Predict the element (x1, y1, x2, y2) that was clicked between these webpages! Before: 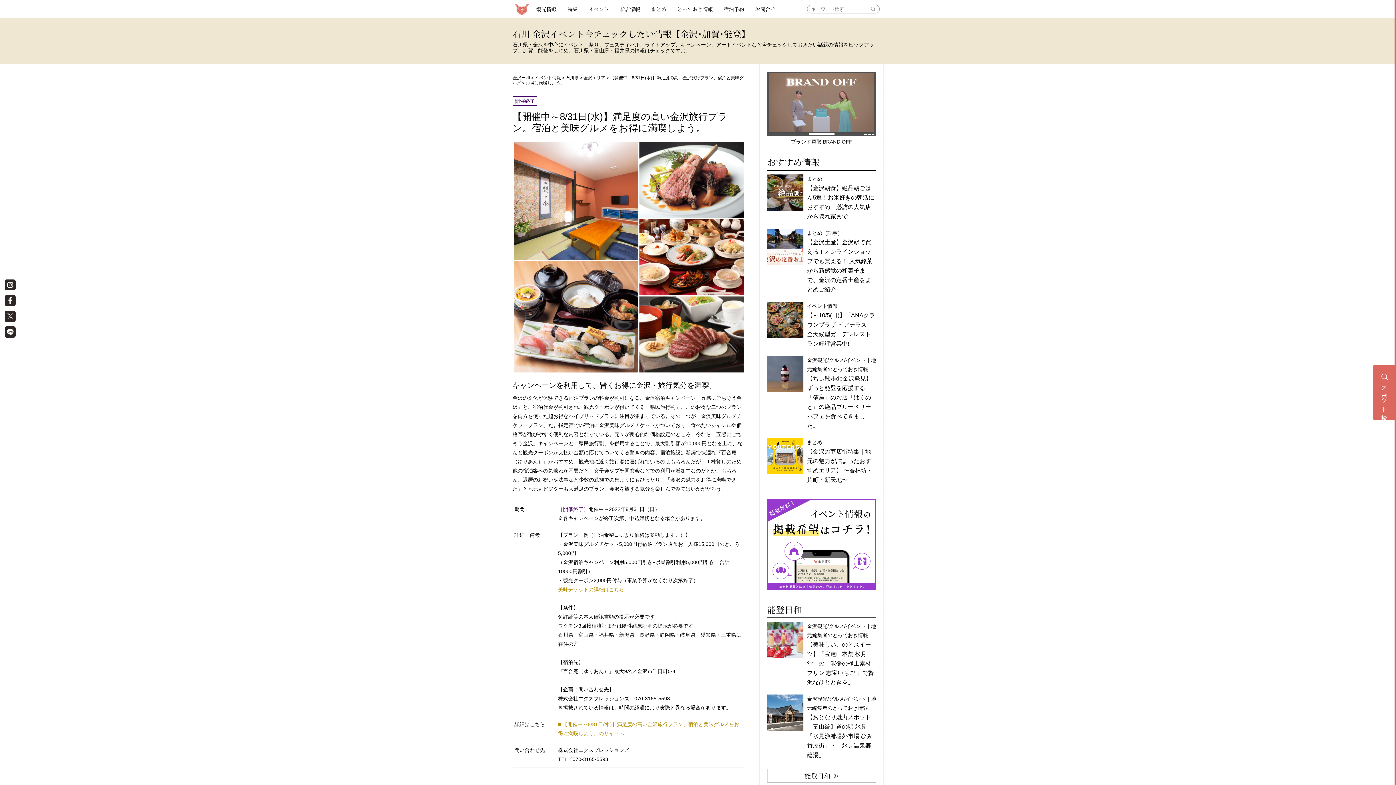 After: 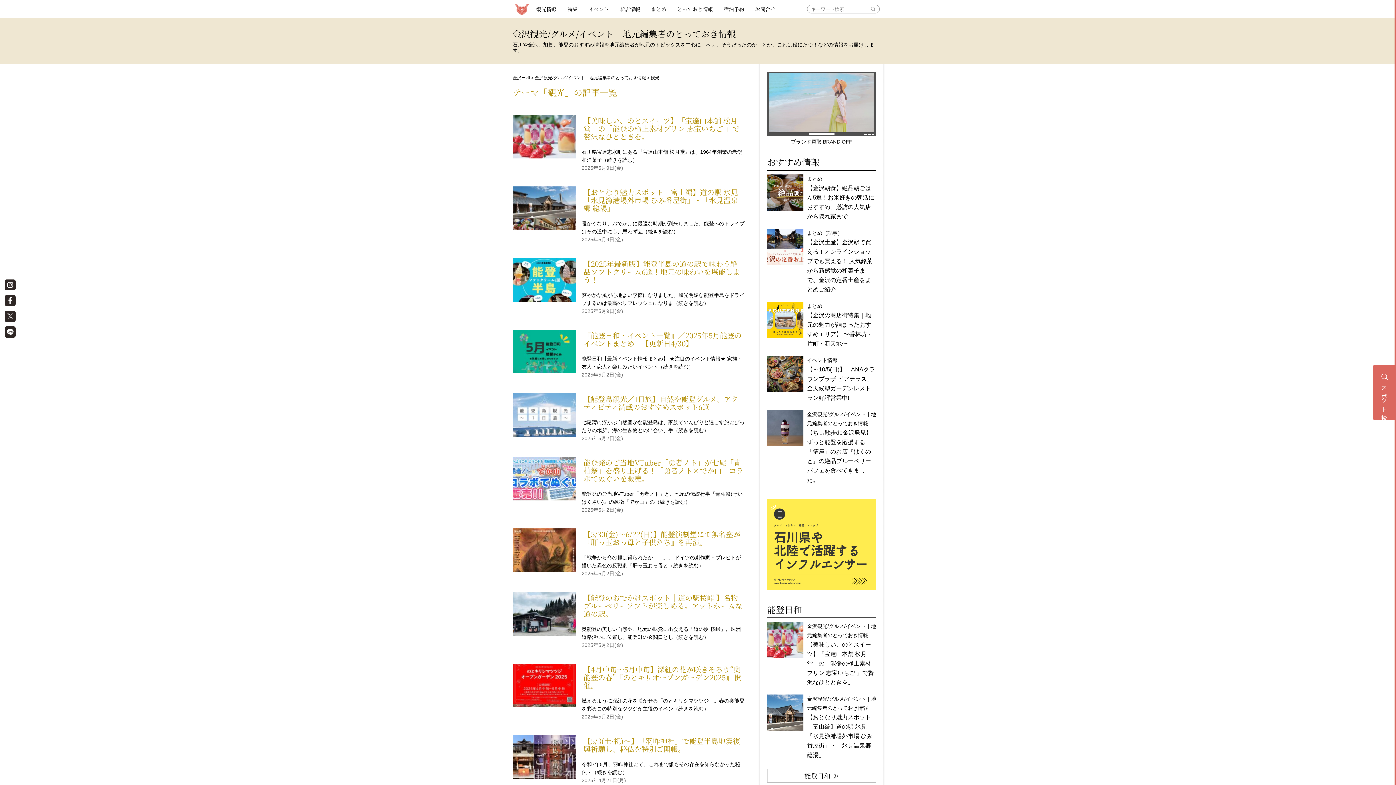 Action: label: 観光情報 bbox: (530, 0, 562, 18)